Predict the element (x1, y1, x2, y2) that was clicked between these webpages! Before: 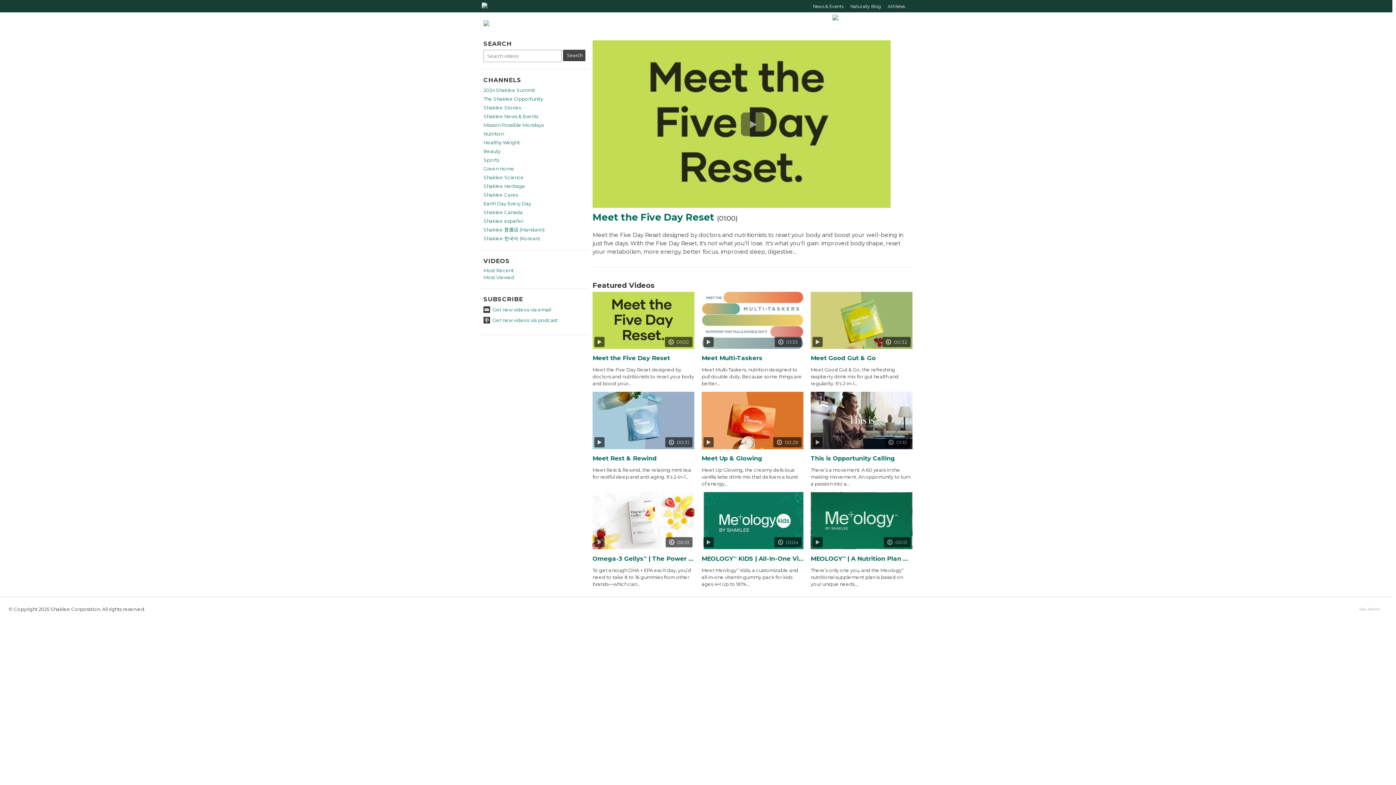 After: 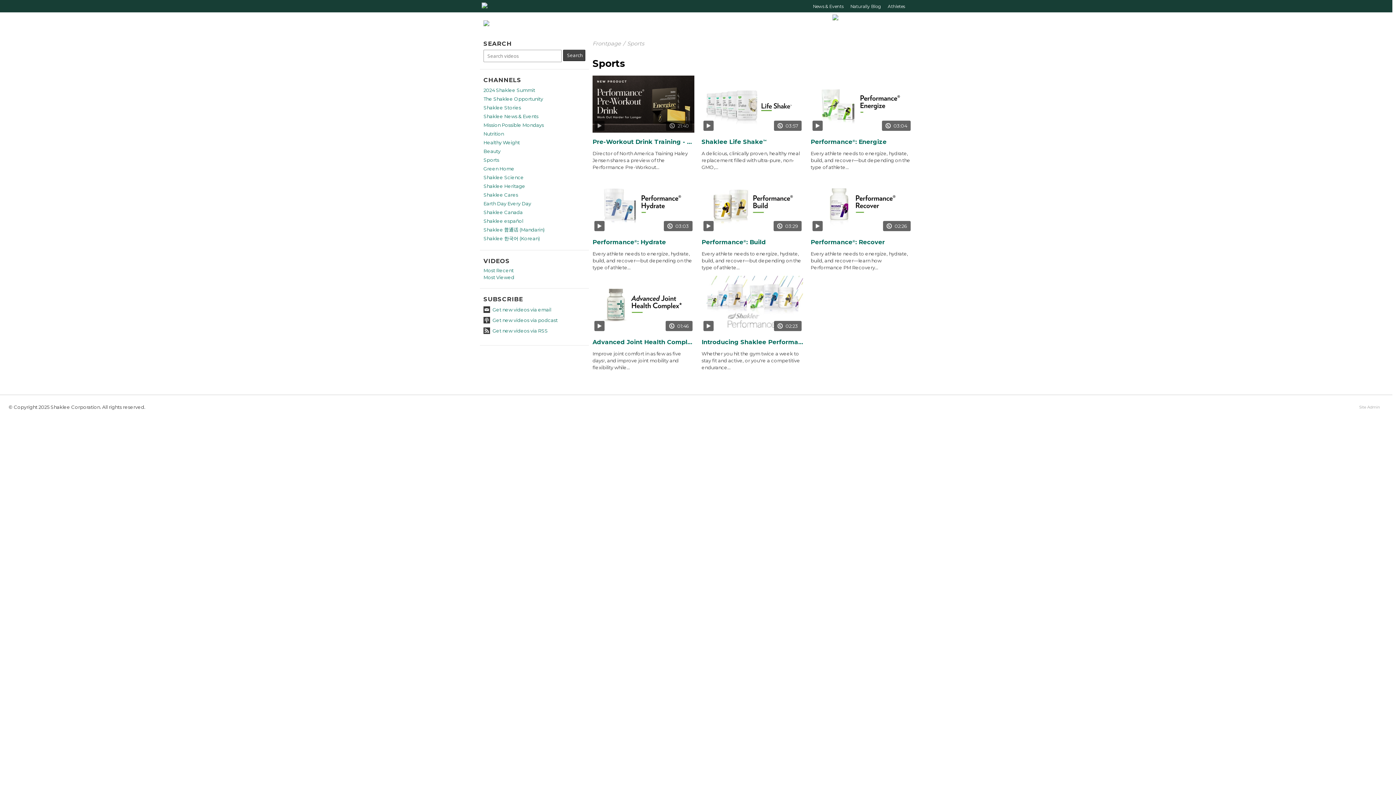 Action: label: Sports bbox: (483, 155, 585, 164)